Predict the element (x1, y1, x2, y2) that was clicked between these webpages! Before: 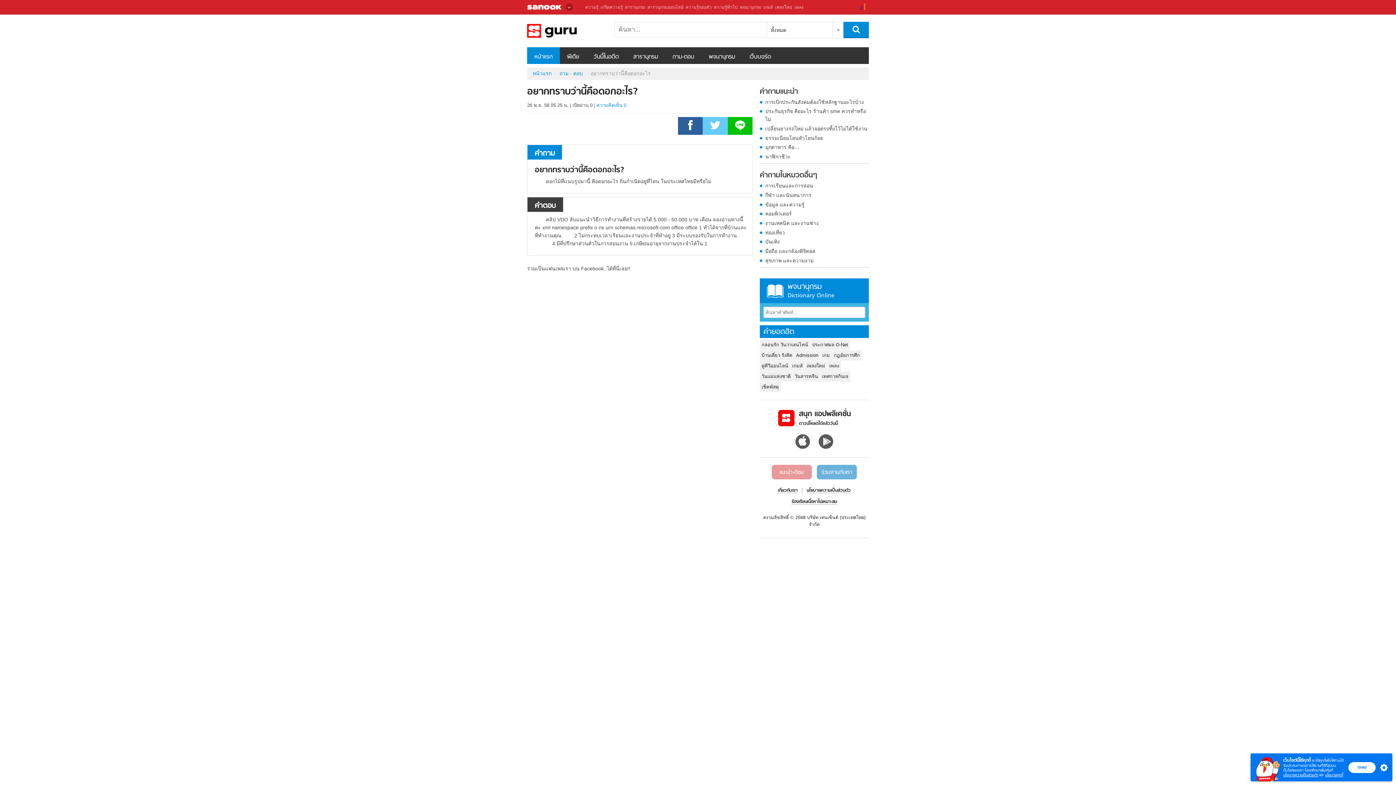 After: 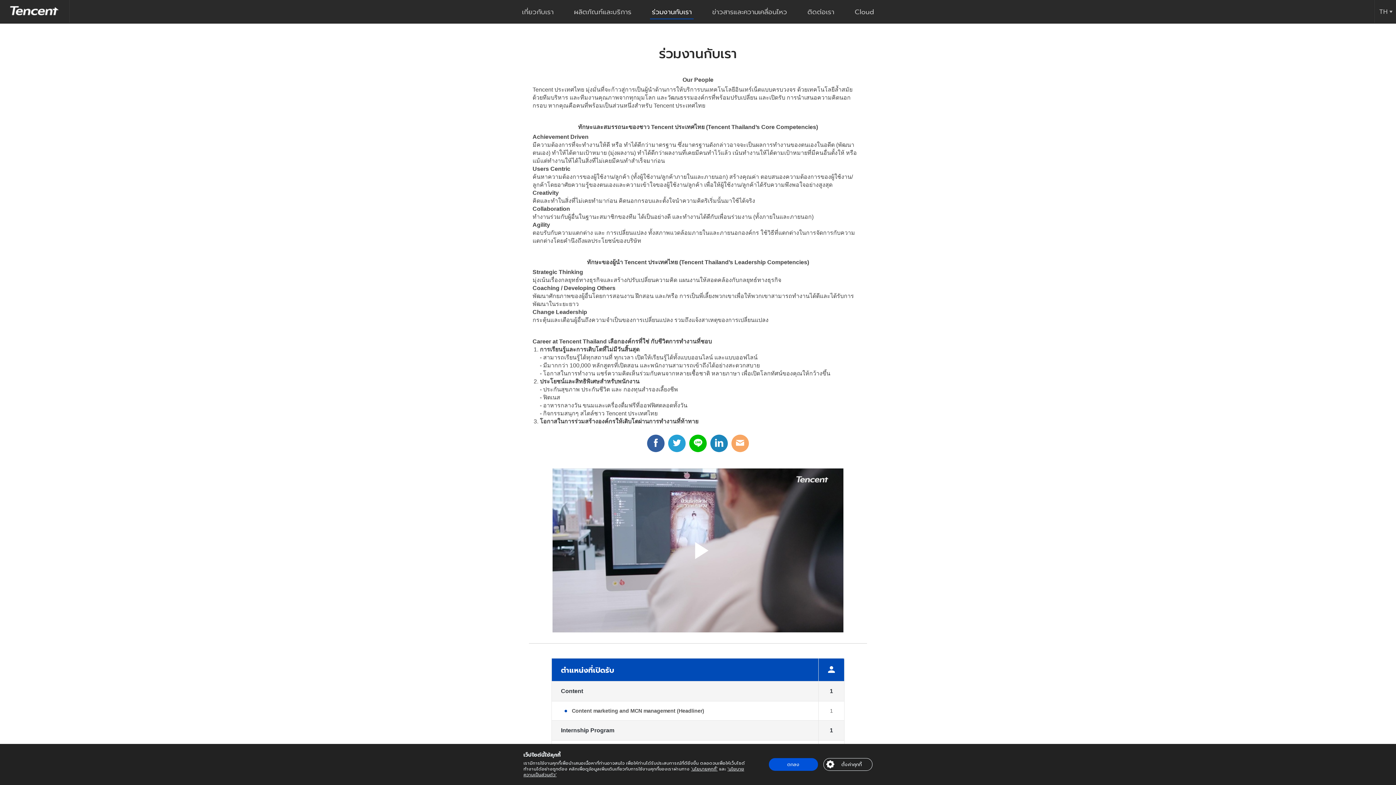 Action: label: ร่วมงานกับเรา bbox: (817, 465, 857, 479)